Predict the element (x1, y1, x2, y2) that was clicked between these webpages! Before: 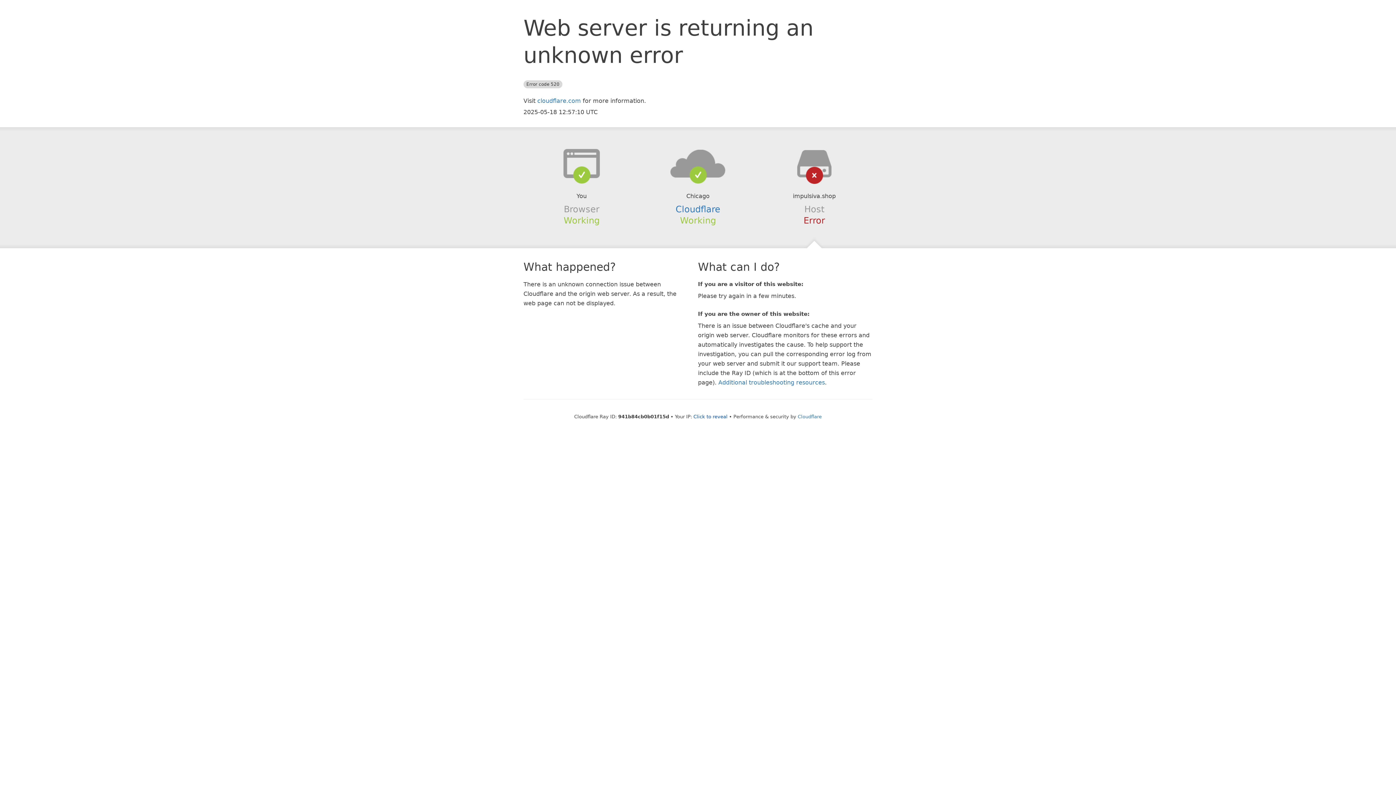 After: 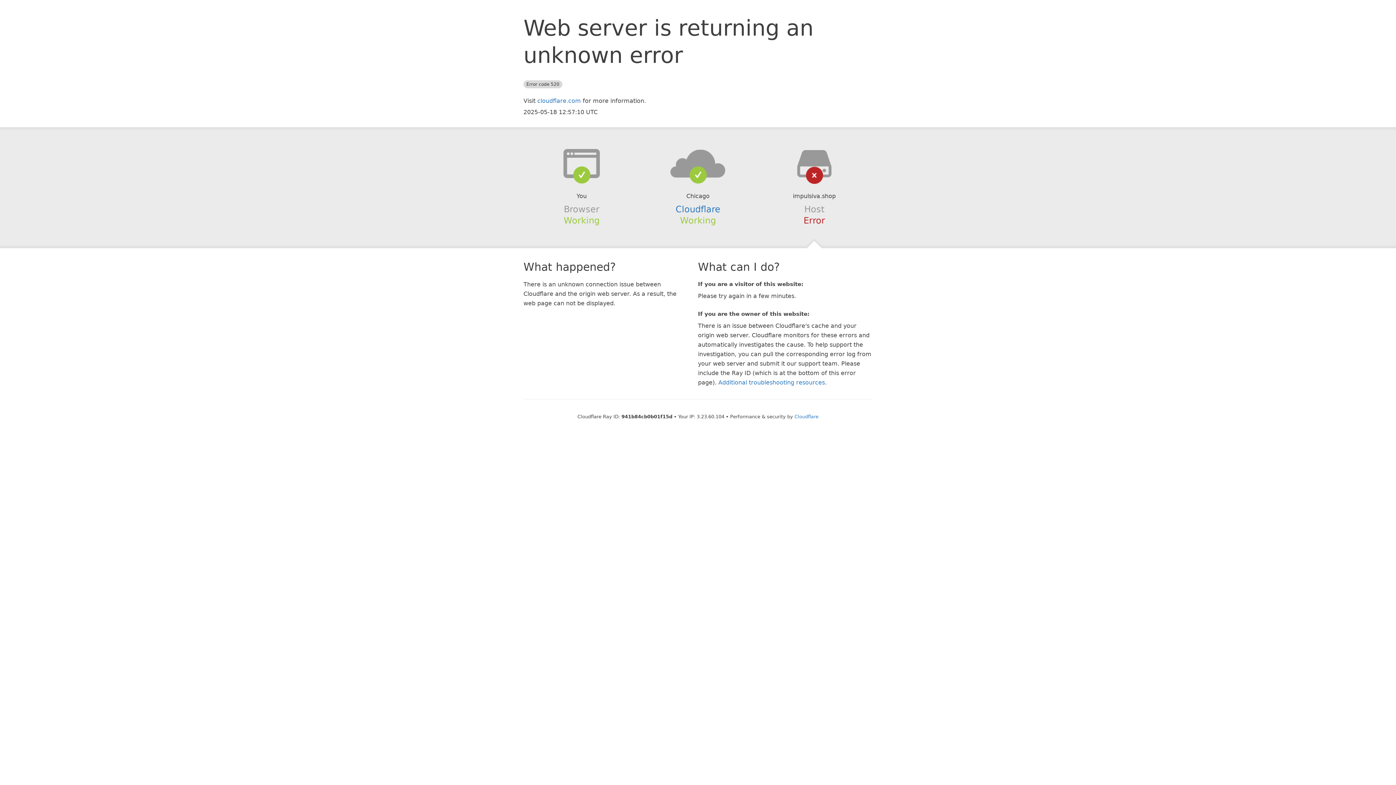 Action: label: Click to reveal bbox: (693, 414, 727, 419)